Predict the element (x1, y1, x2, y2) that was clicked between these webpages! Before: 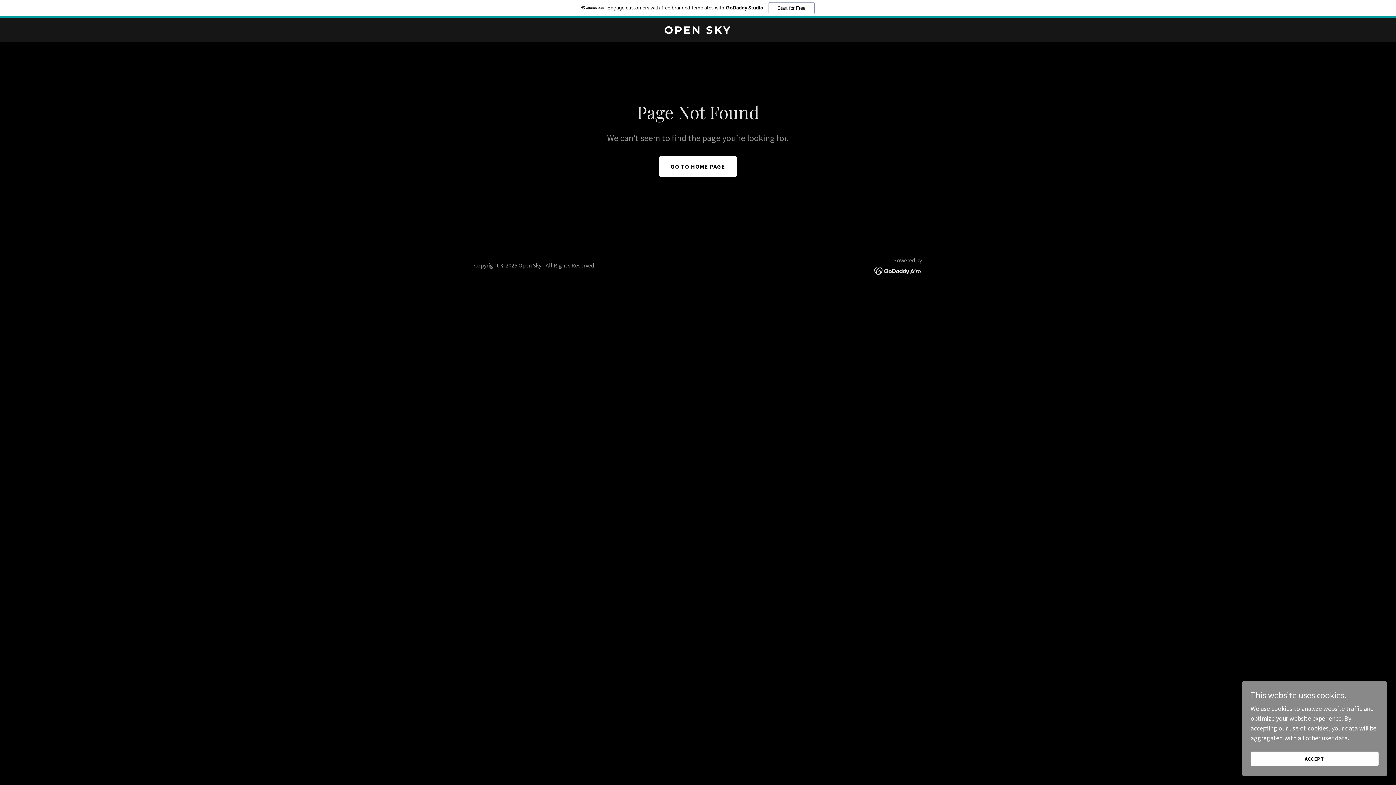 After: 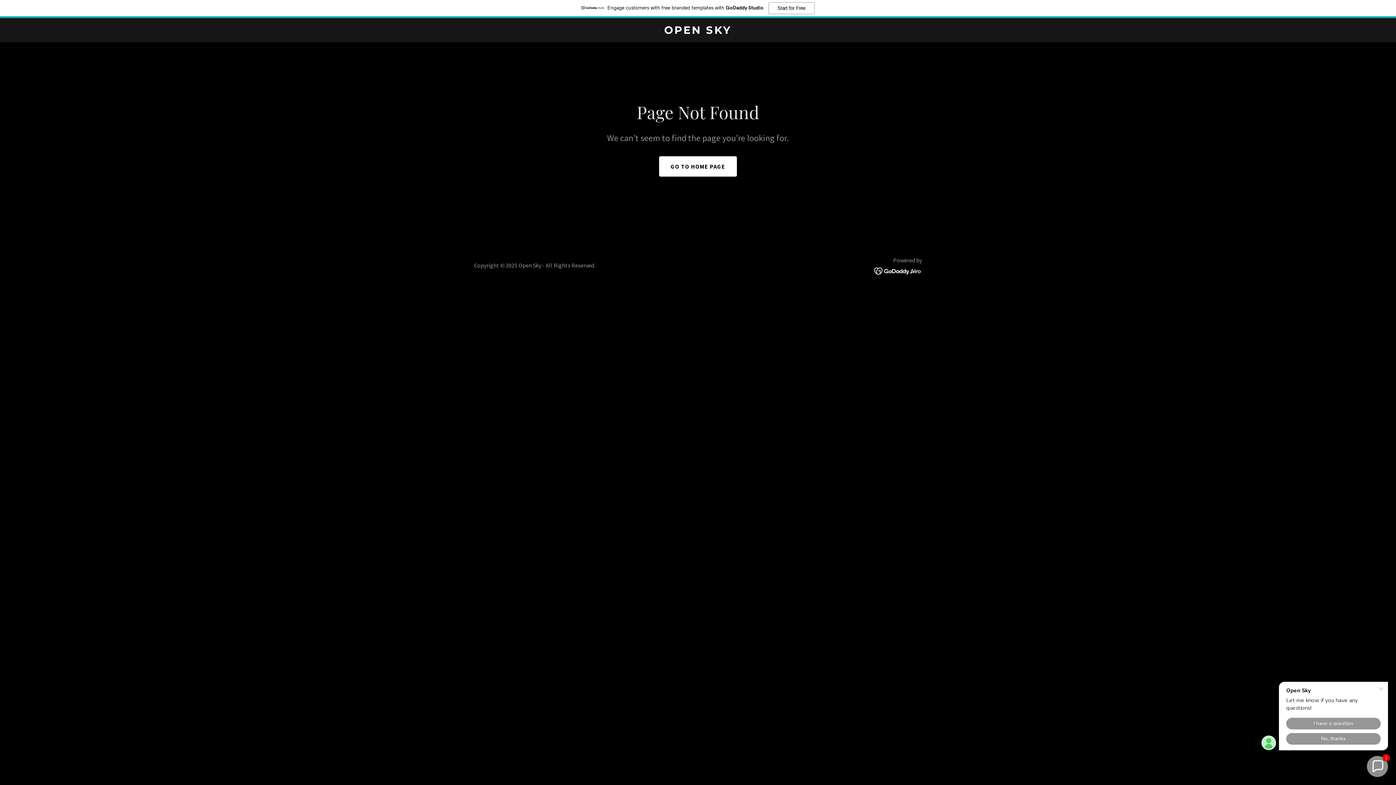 Action: label: ACCEPT bbox: (1250, 752, 1378, 766)